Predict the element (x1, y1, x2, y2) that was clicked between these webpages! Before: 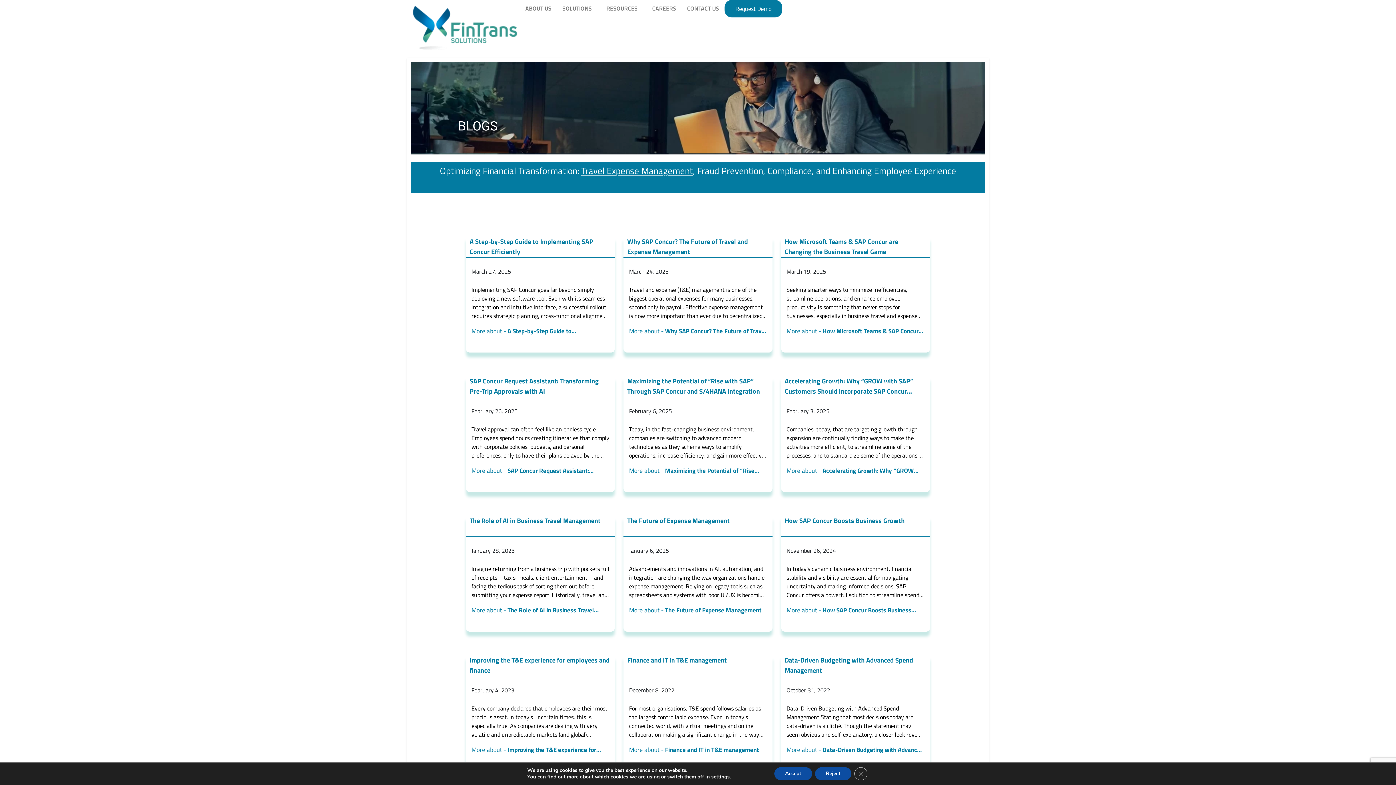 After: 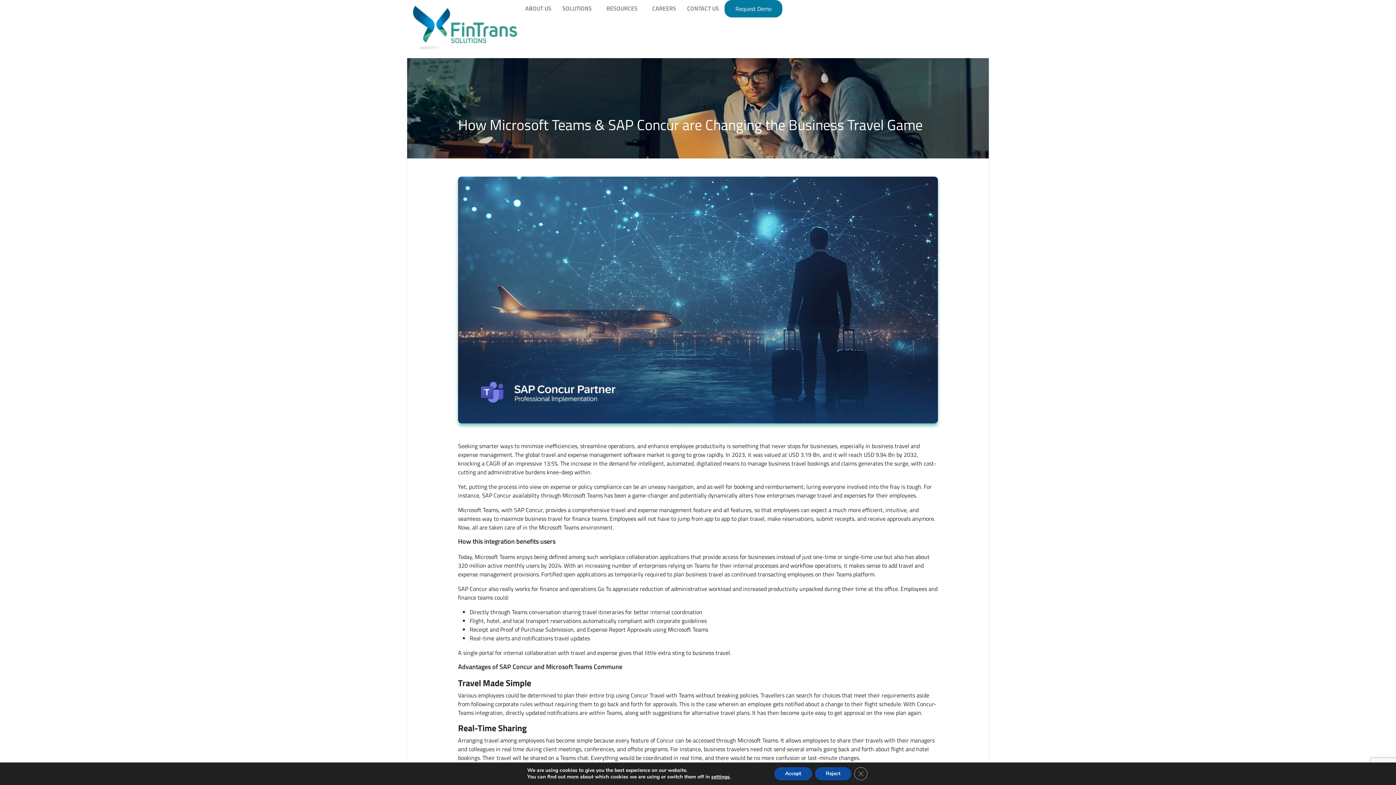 Action: bbox: (786, 326, 924, 336) label: More about - How Microsoft Teams & SAP Concur are Changing the Business Travel Game